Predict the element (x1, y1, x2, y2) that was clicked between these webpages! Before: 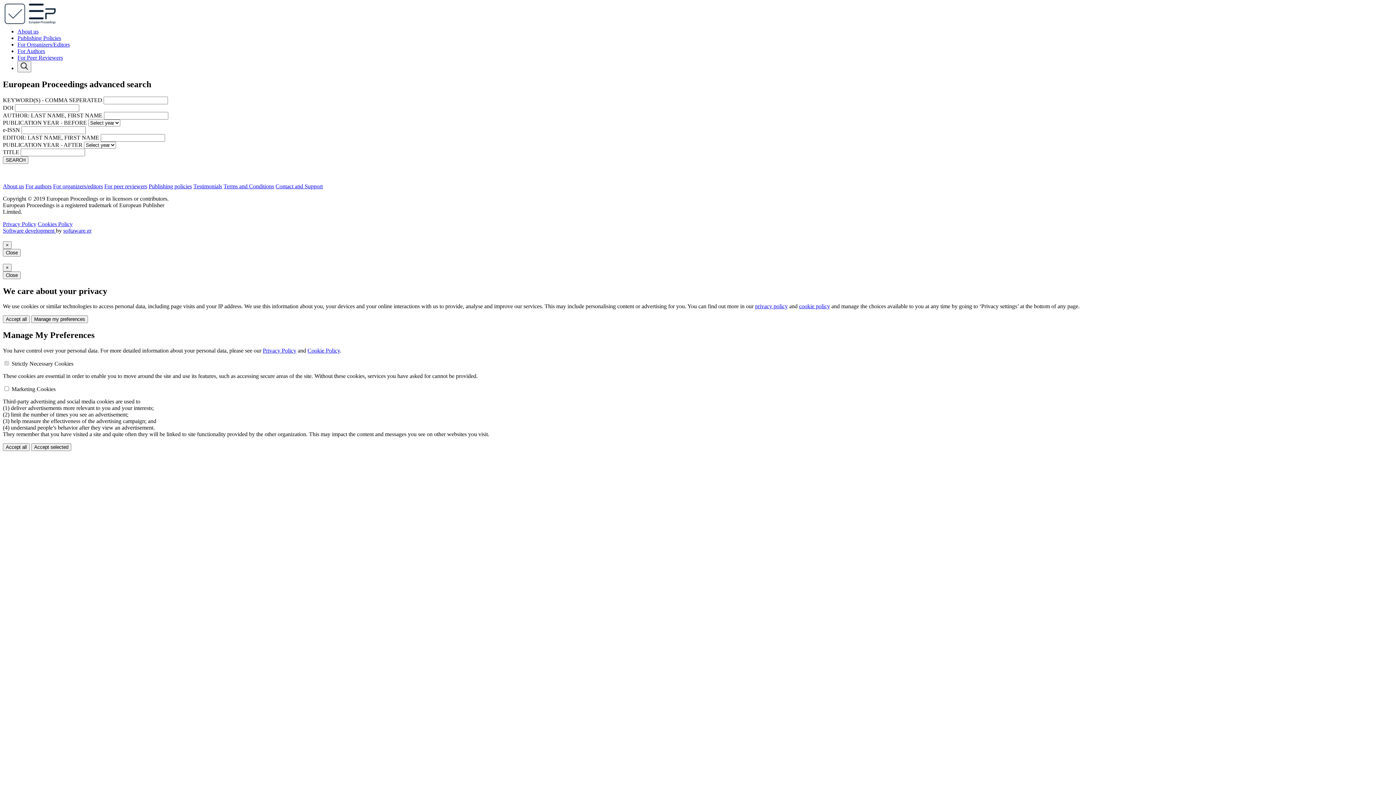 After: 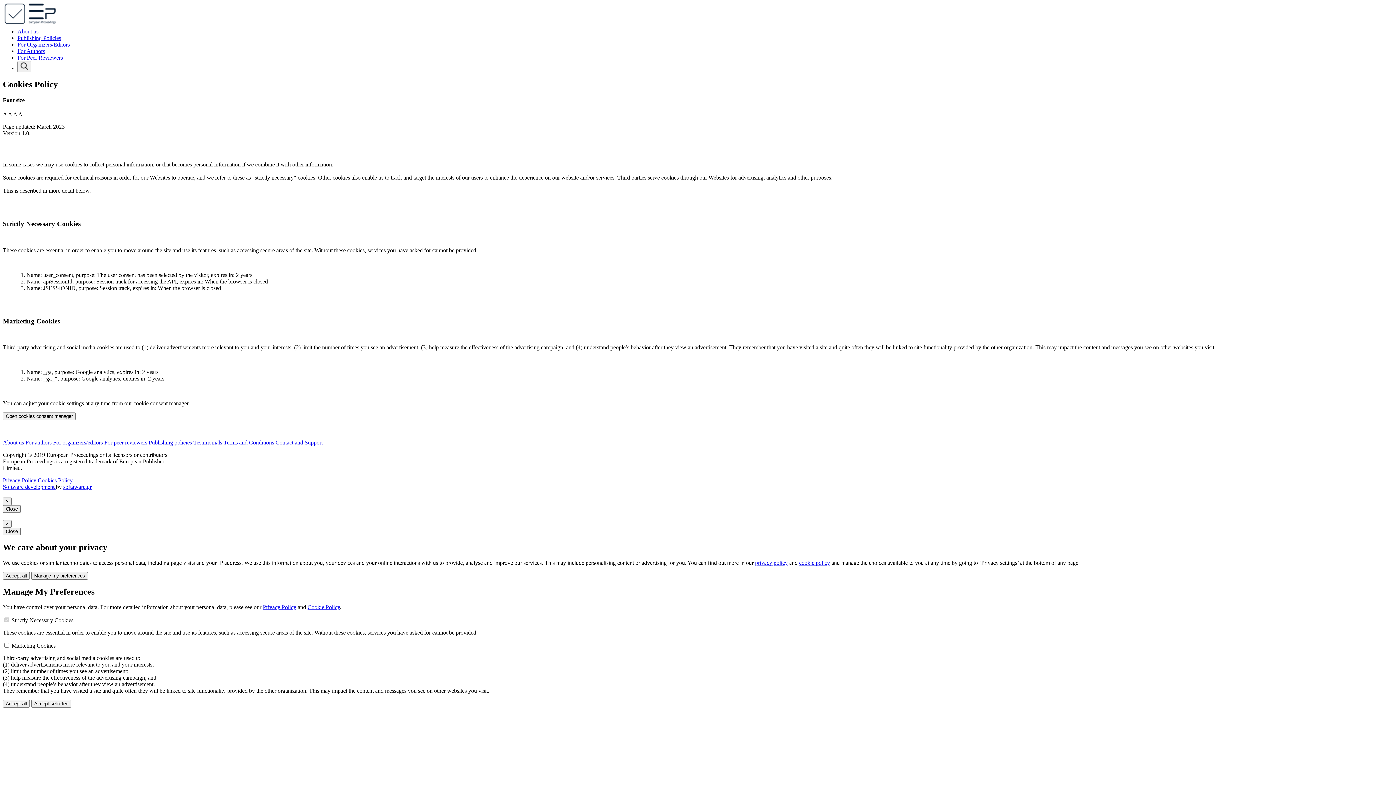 Action: bbox: (37, 221, 72, 227) label: Cookies Policy